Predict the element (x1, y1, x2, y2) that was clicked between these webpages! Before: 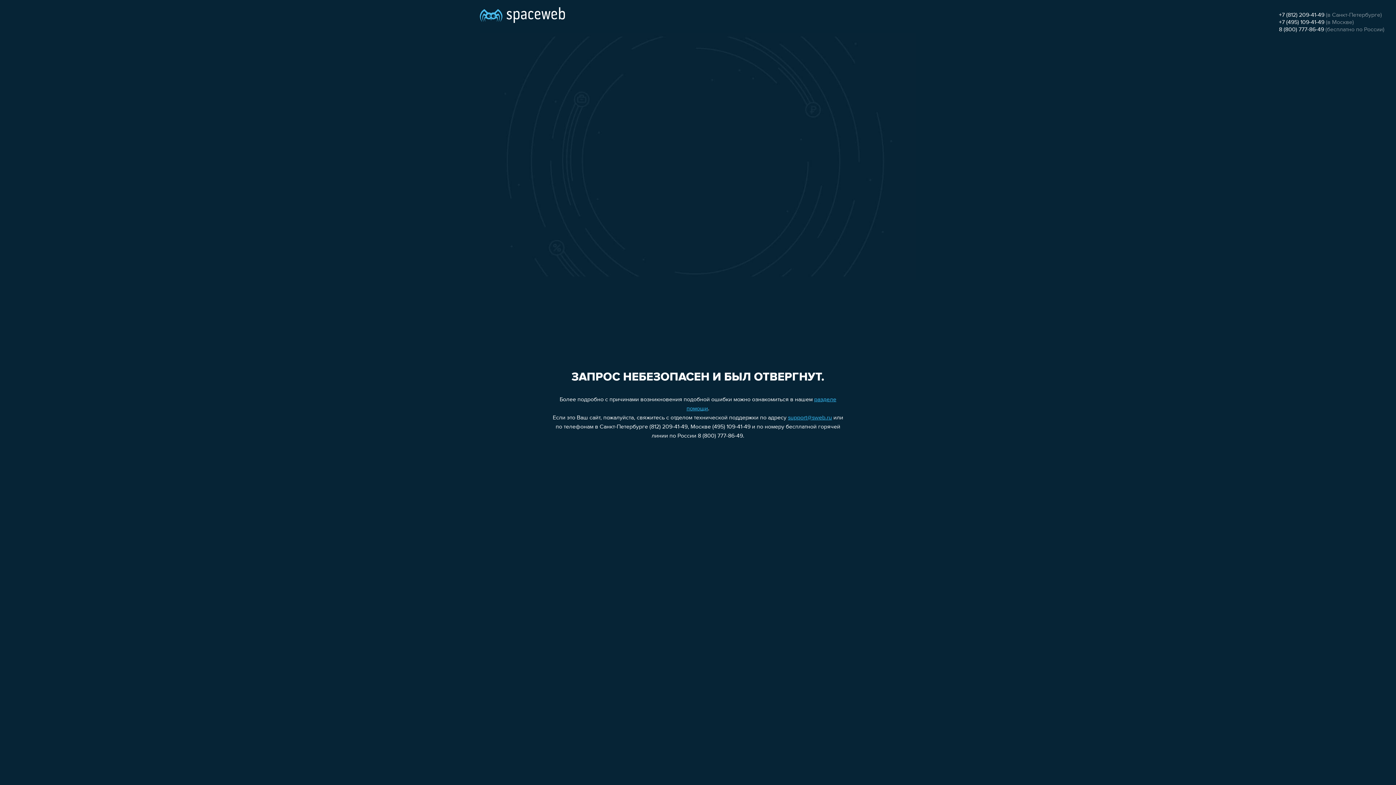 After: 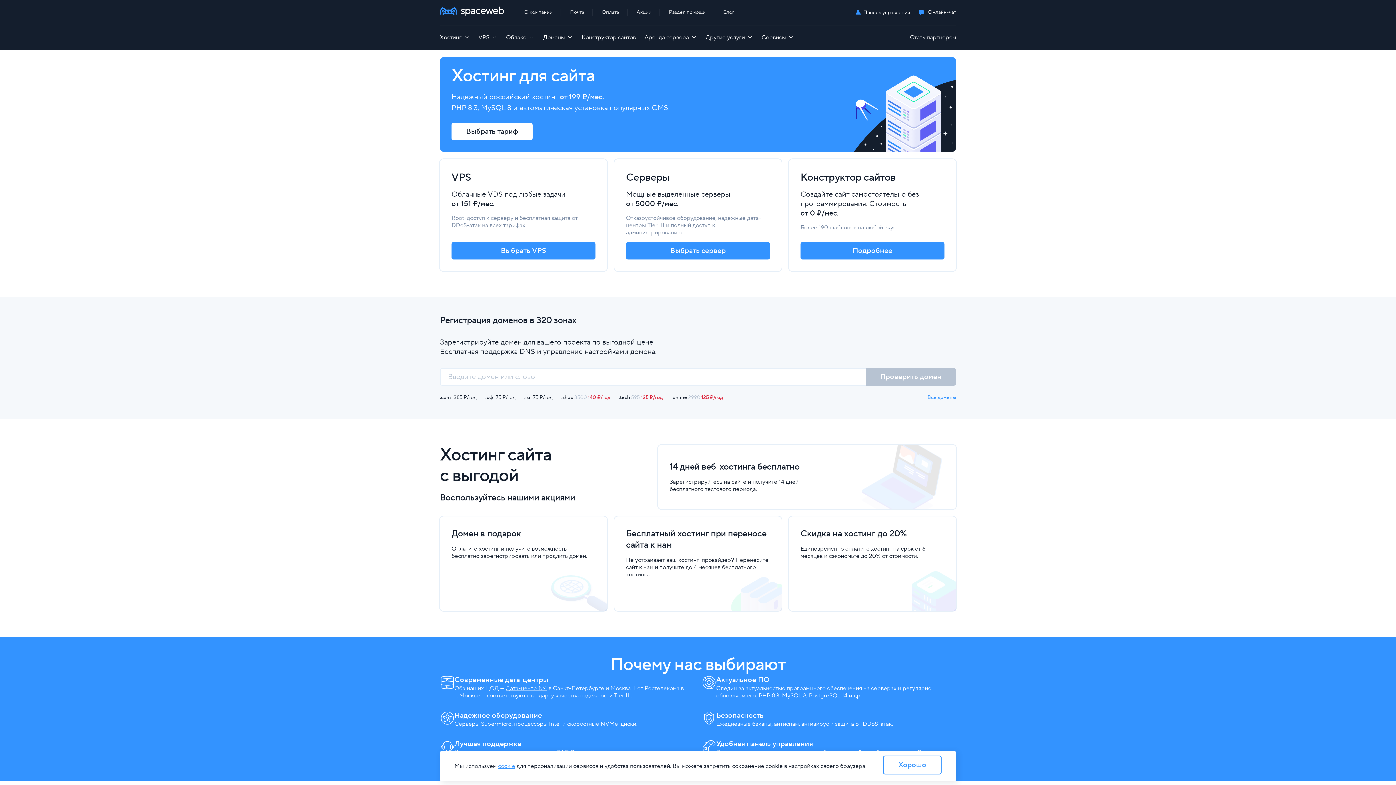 Action: bbox: (480, 0, 565, 25)